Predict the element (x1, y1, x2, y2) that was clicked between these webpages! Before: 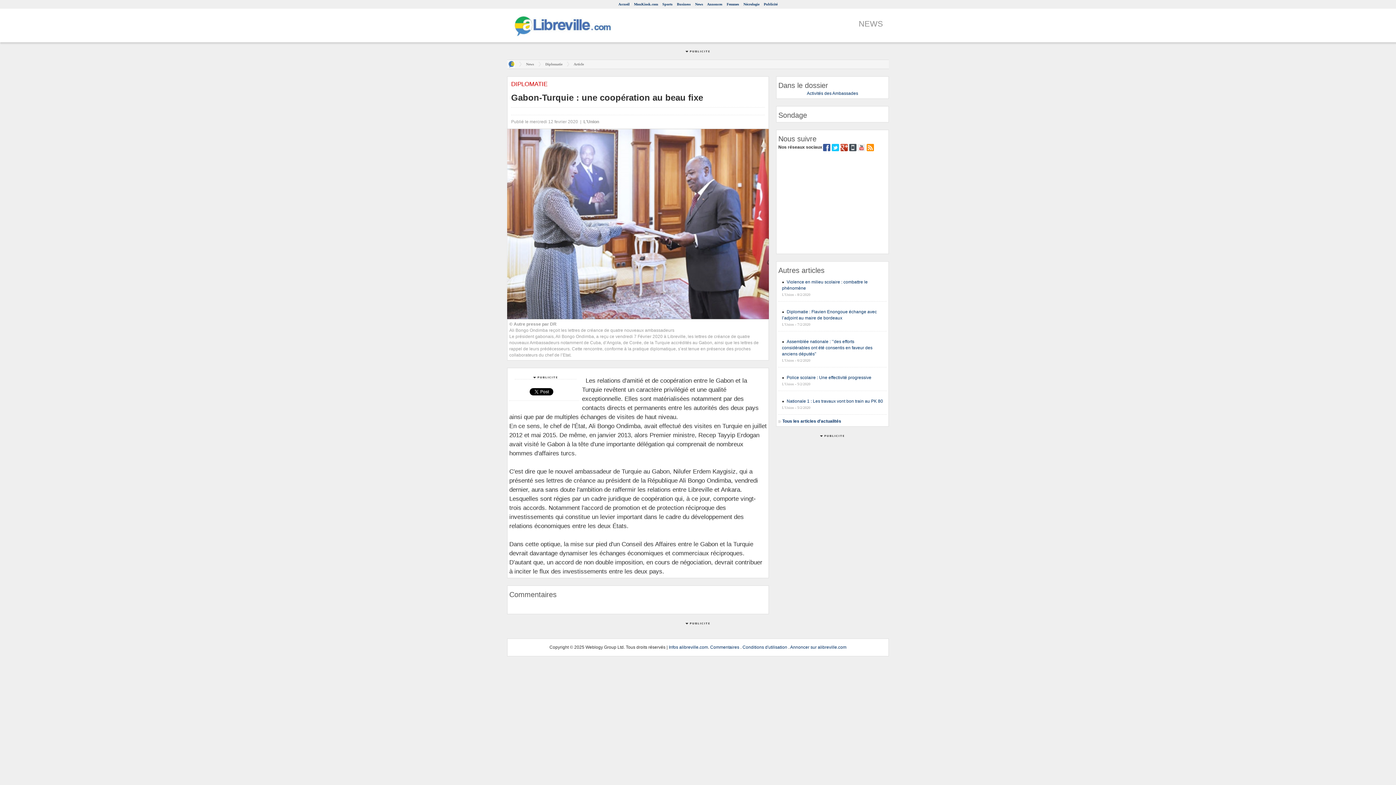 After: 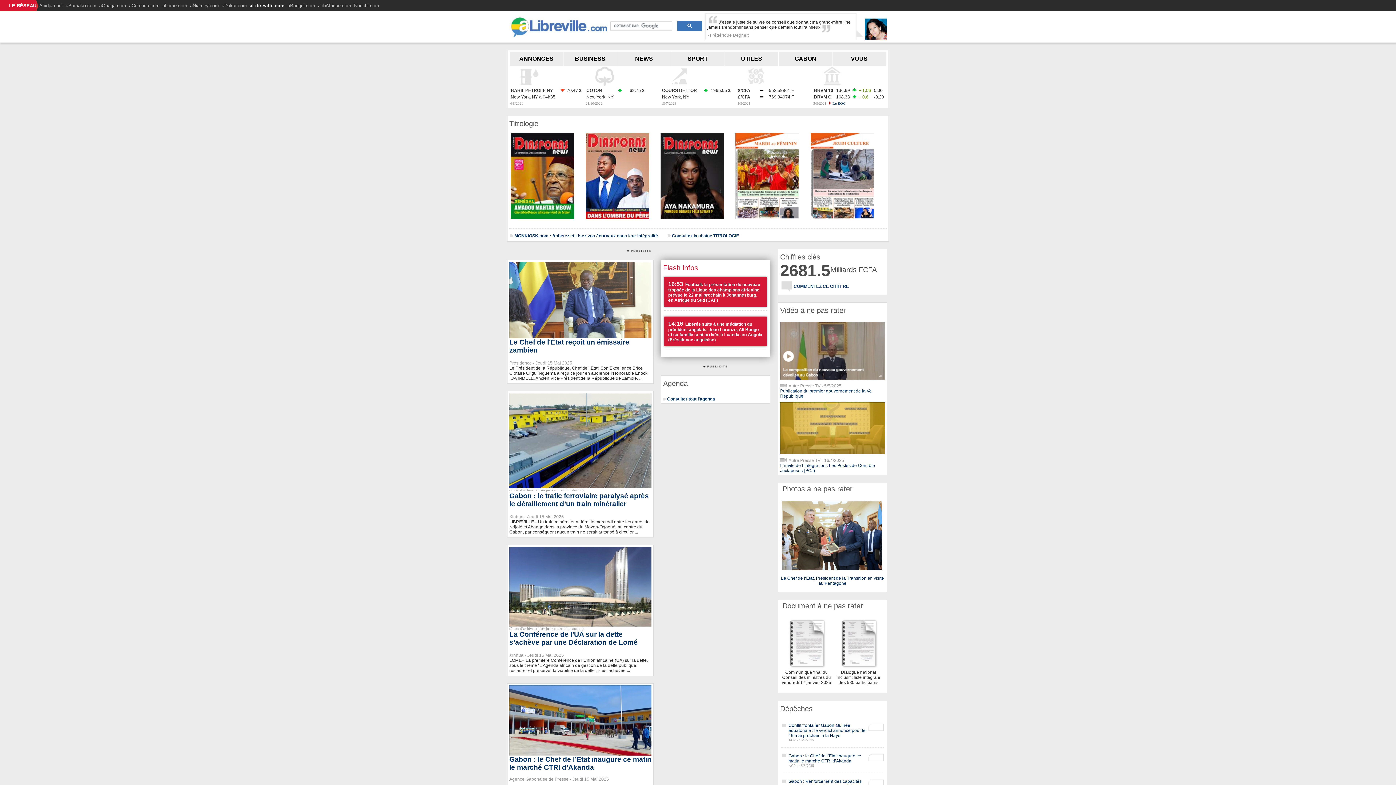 Action: label: Accueil bbox: (618, 2, 629, 6)